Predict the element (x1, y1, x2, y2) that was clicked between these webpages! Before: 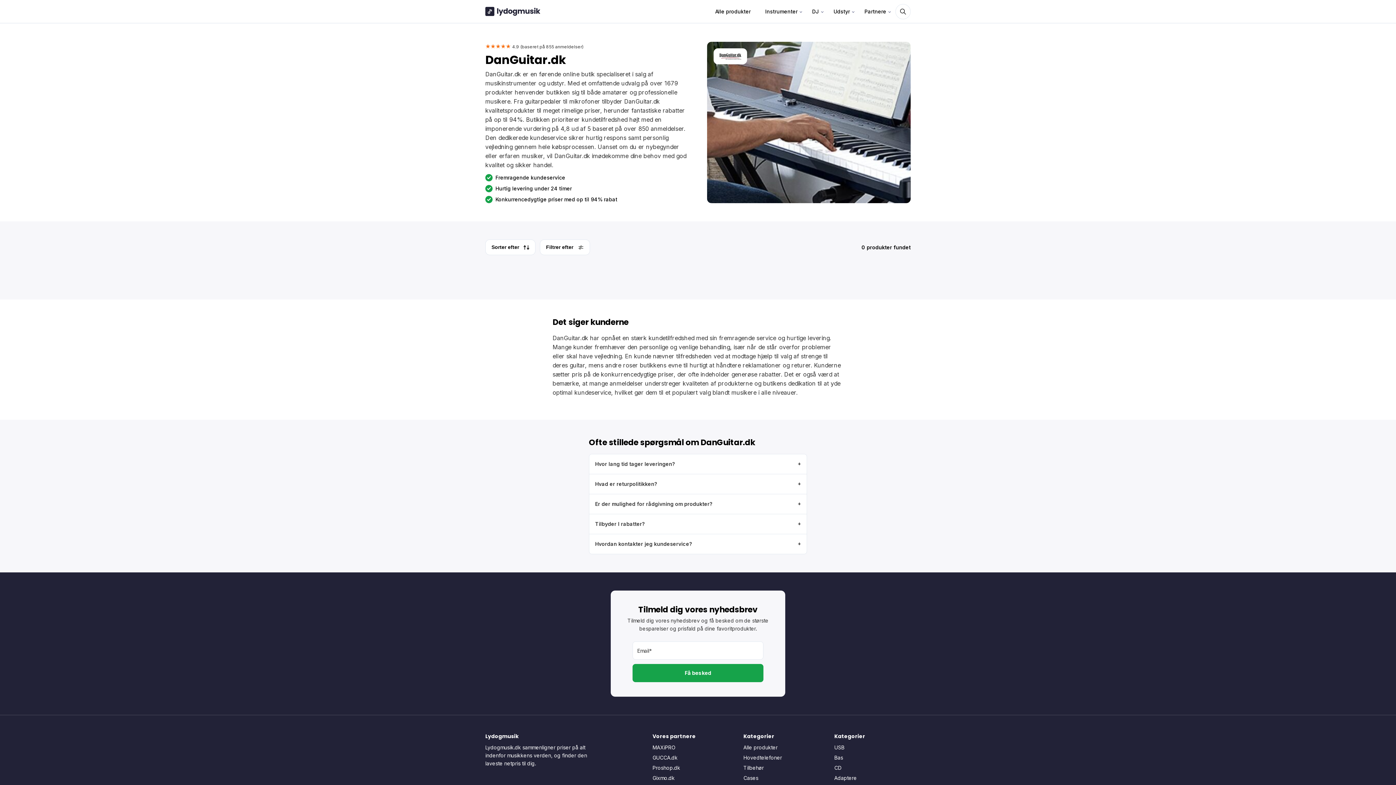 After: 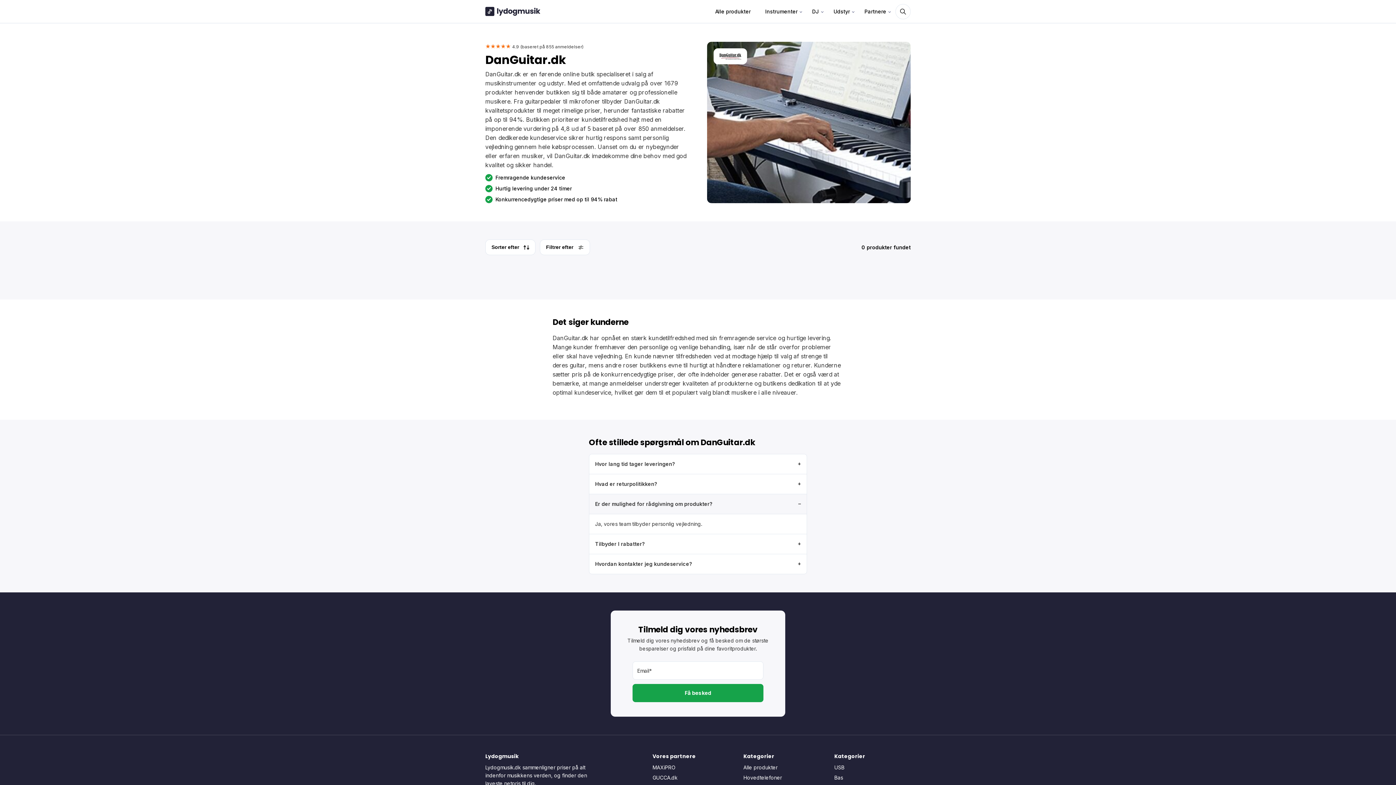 Action: bbox: (589, 494, 807, 514) label: Er der mulighed for rådgivning om produkter?